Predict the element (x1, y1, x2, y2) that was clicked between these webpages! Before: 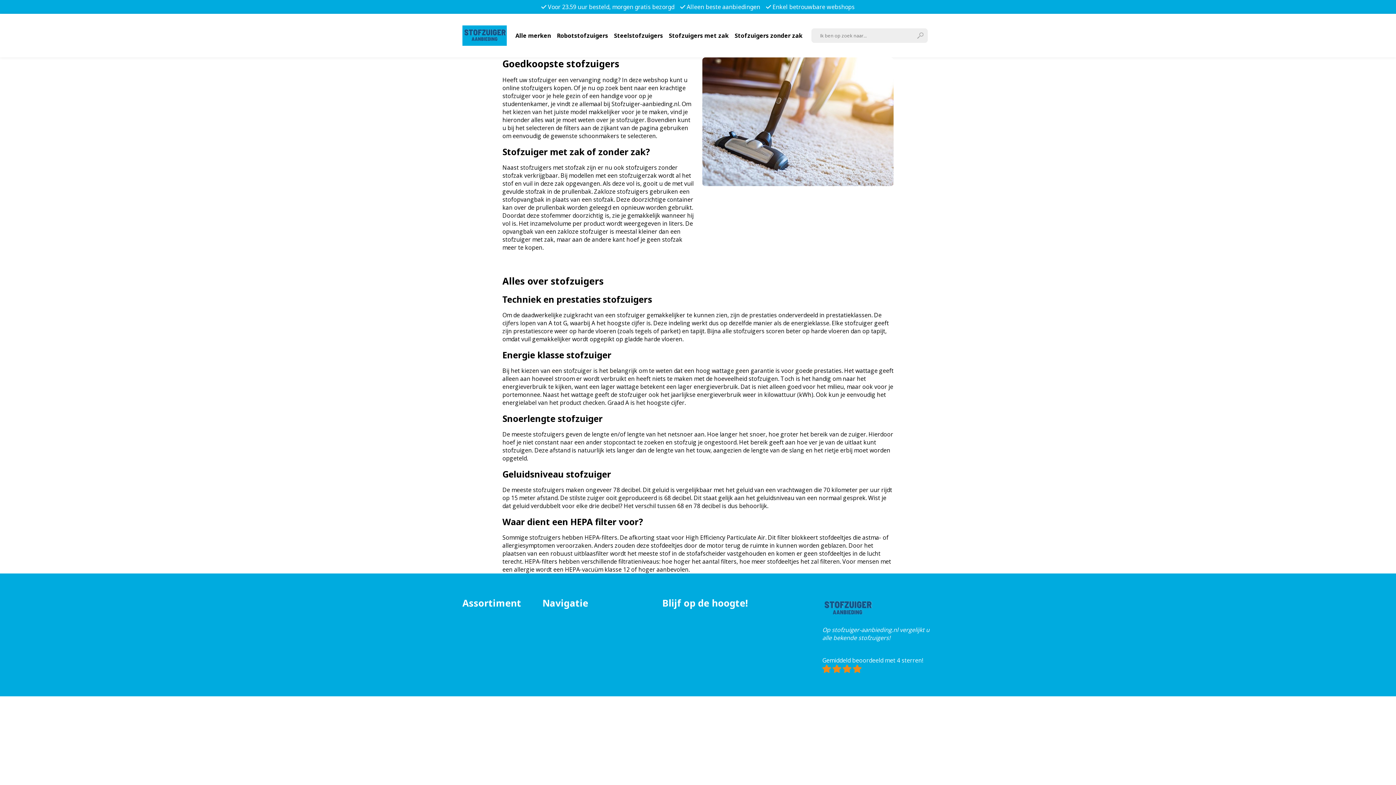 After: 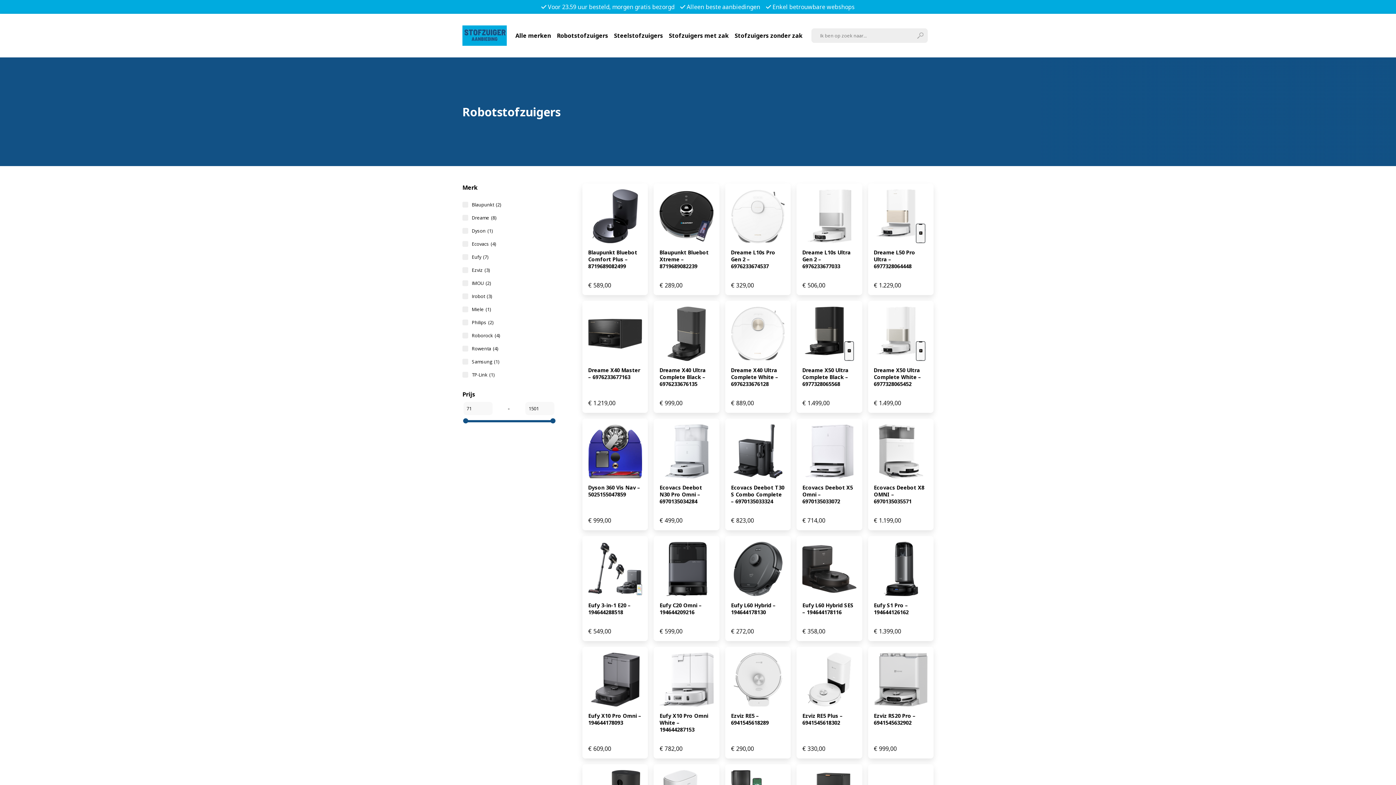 Action: bbox: (557, 31, 608, 39) label: Robotstofzuigers